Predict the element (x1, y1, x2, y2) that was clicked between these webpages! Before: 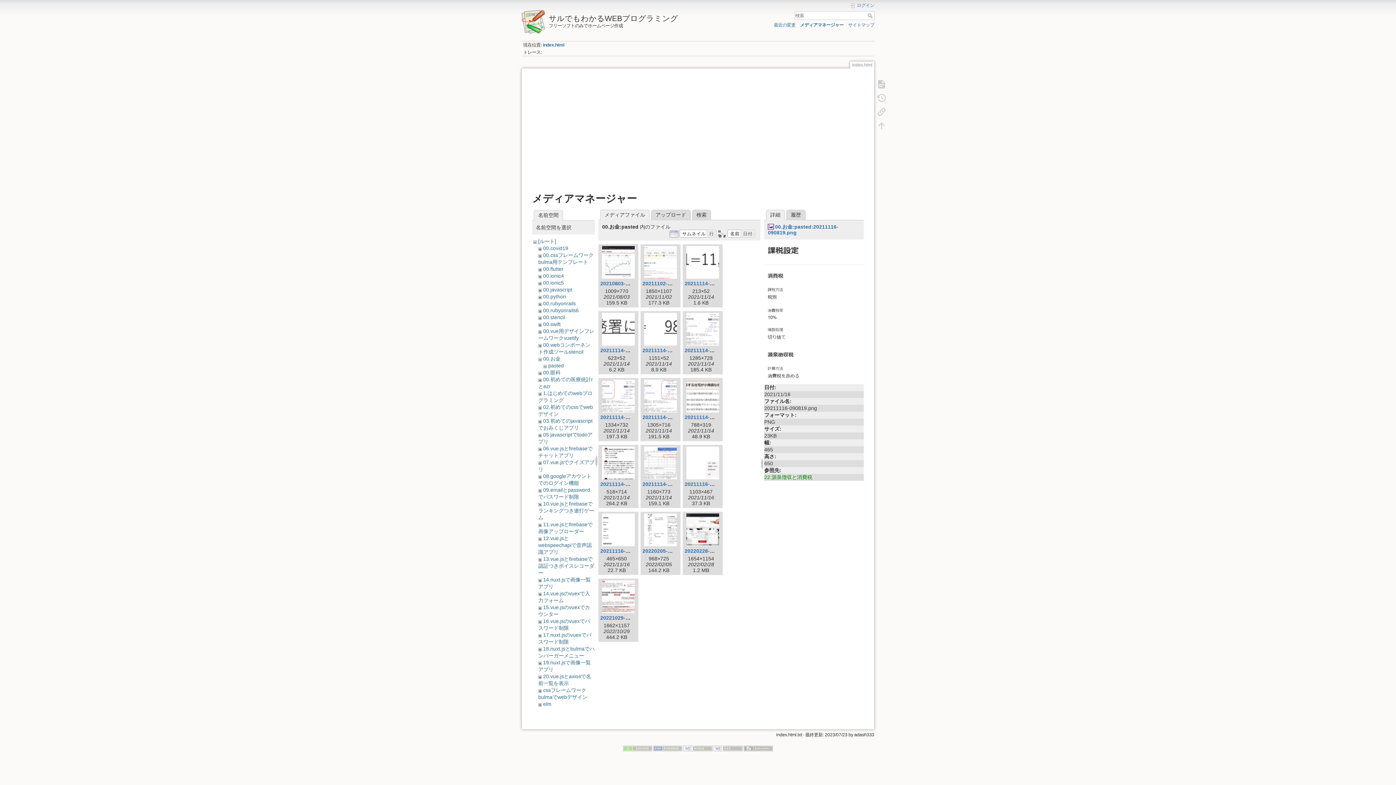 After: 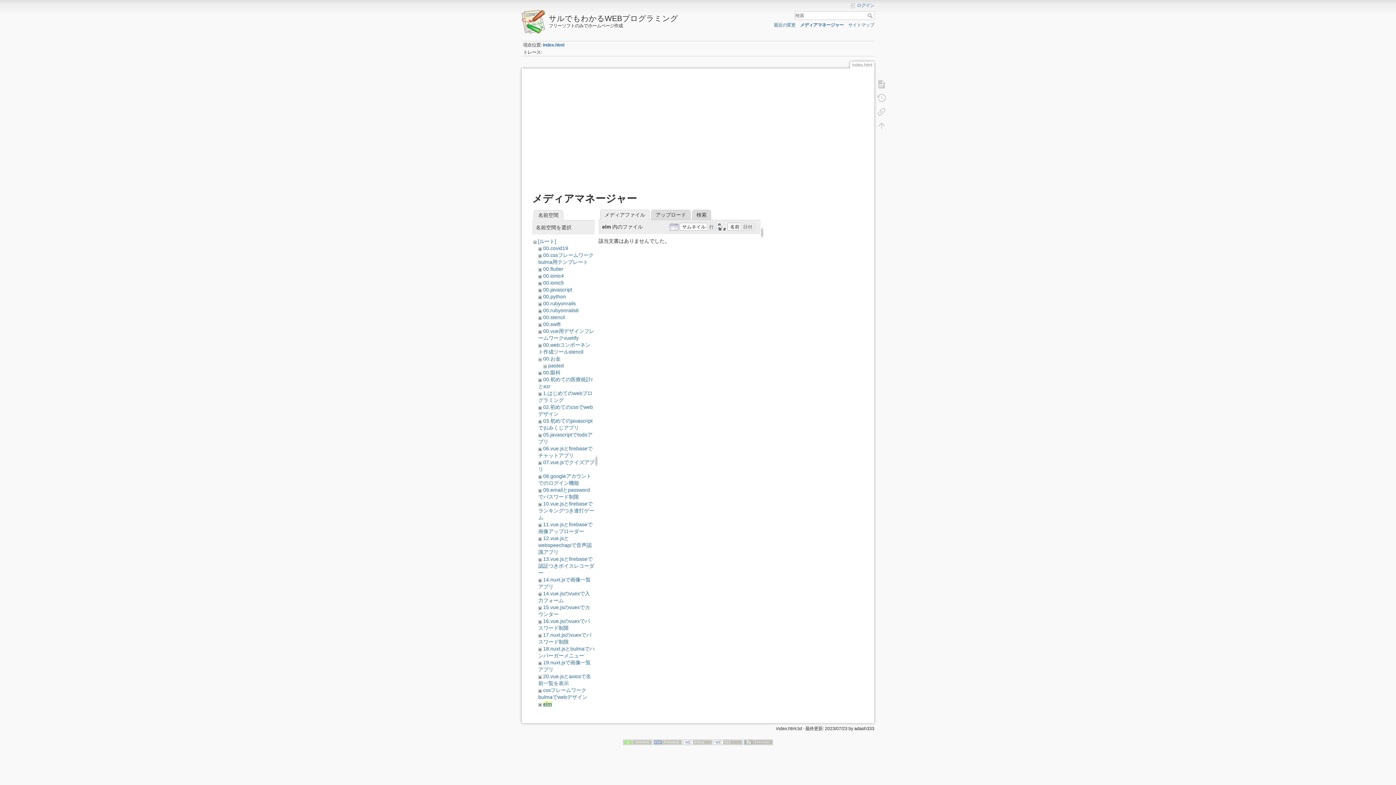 Action: label: elm bbox: (543, 701, 551, 707)